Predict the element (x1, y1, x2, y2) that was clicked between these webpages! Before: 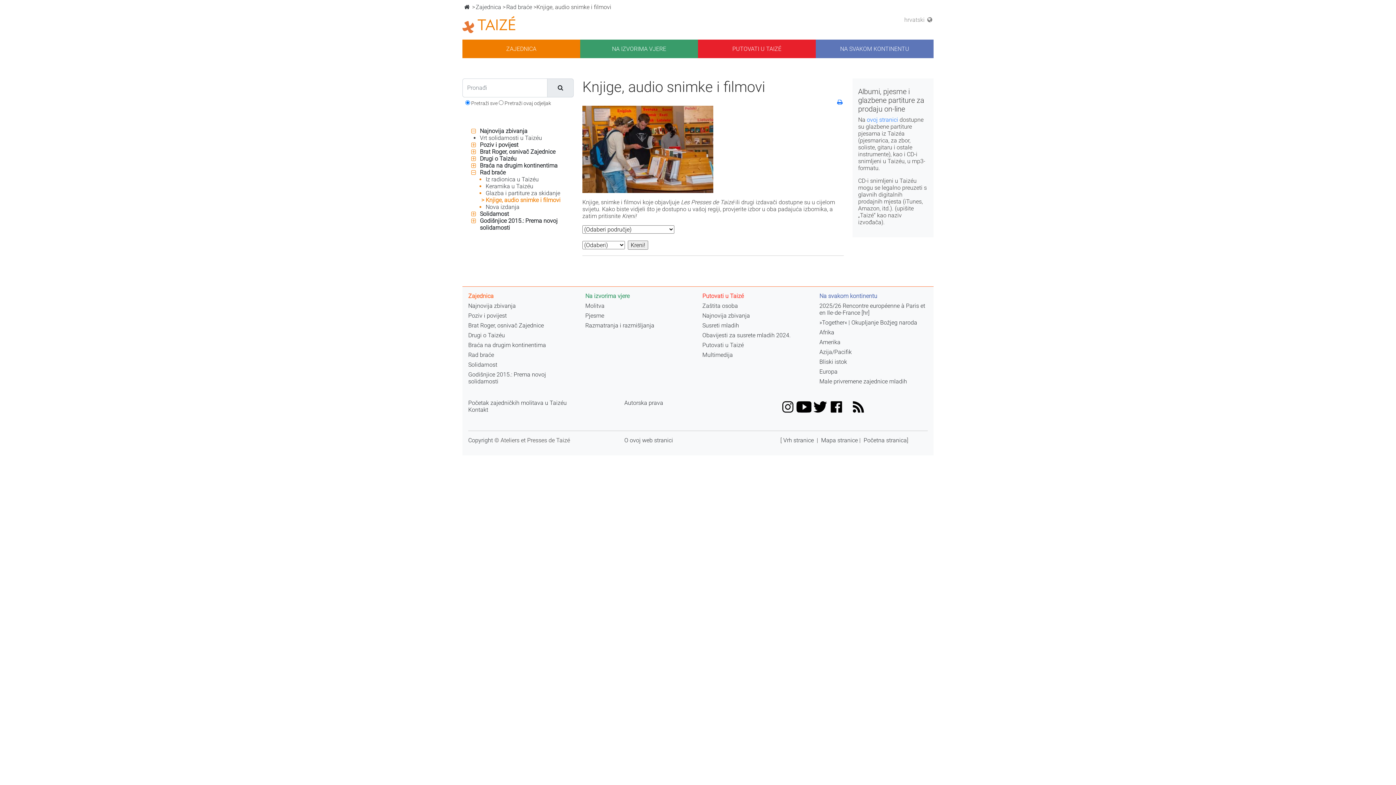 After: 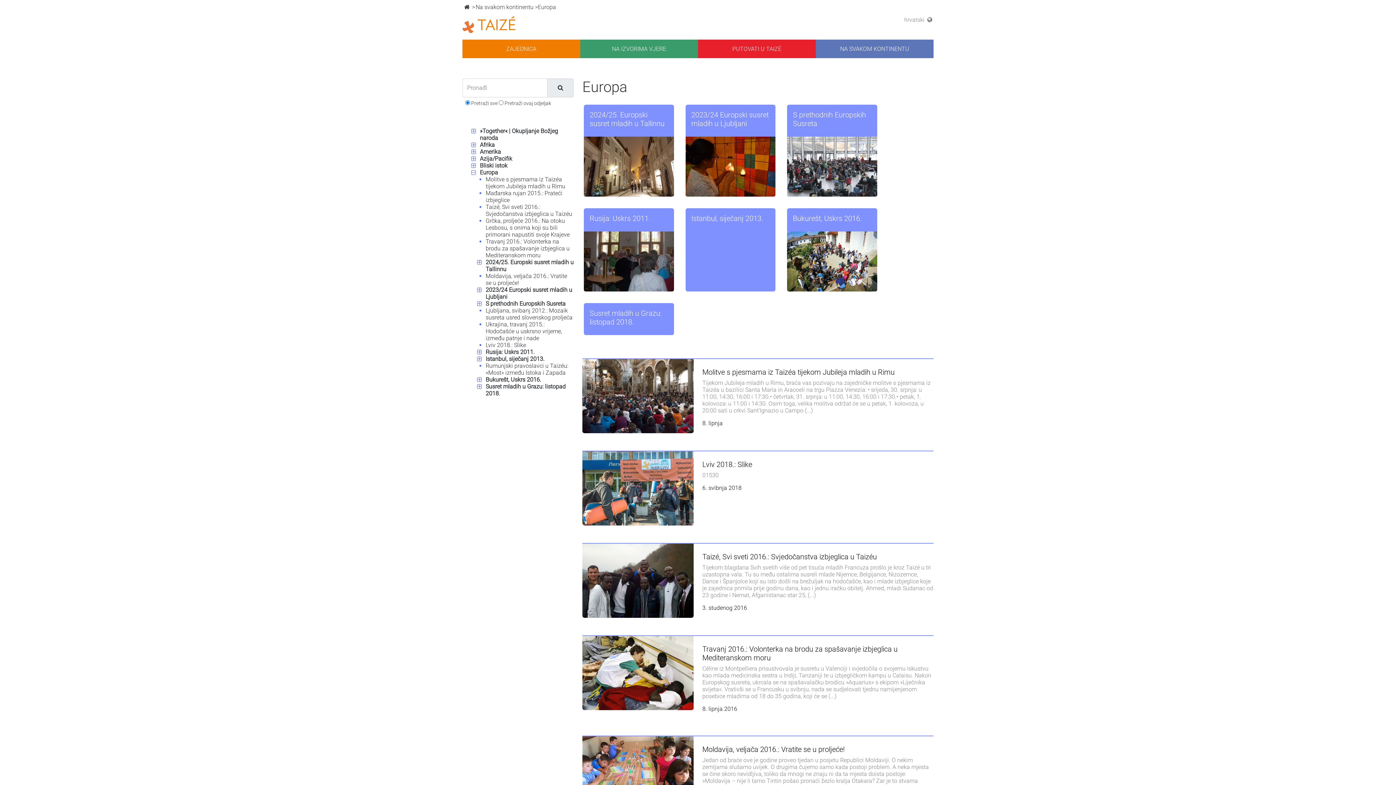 Action: label: Europa bbox: (819, 368, 837, 375)